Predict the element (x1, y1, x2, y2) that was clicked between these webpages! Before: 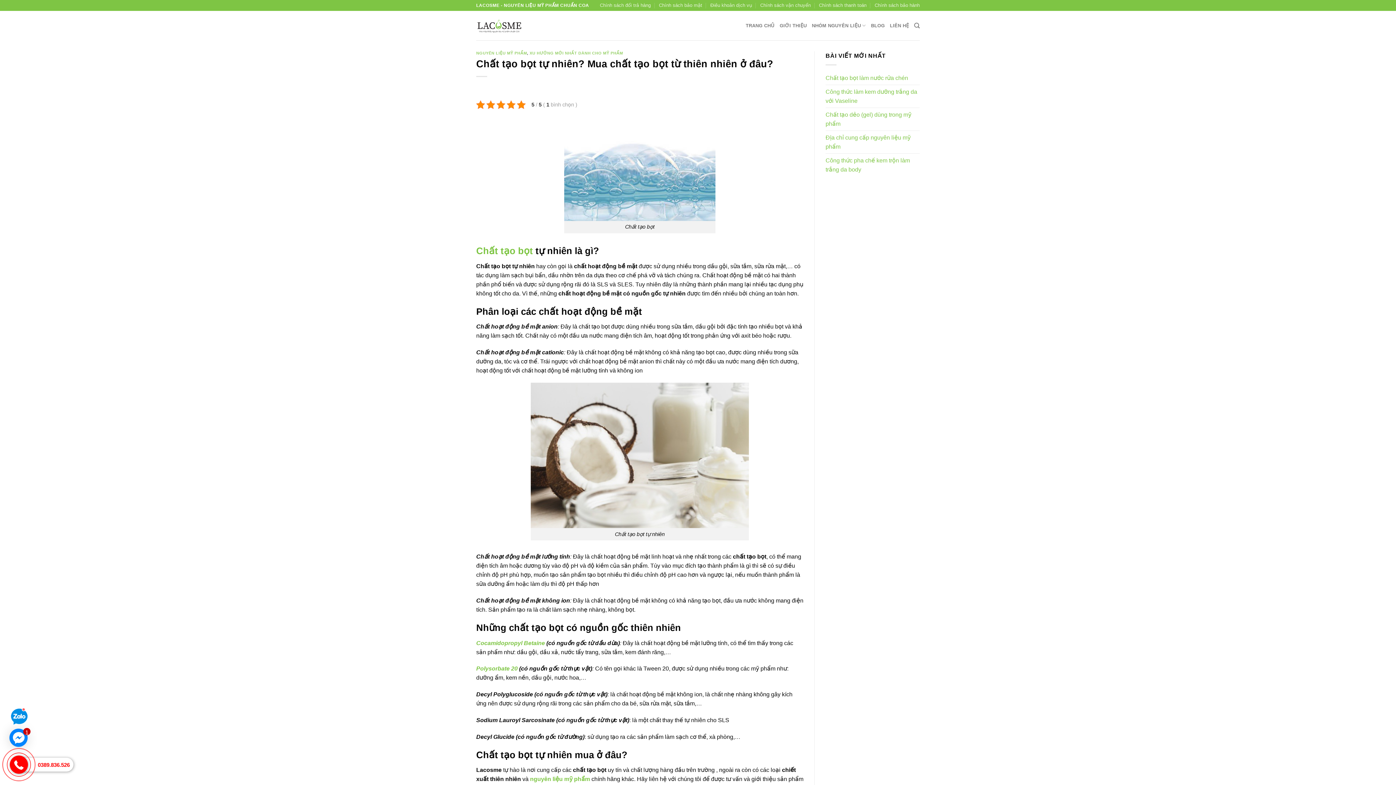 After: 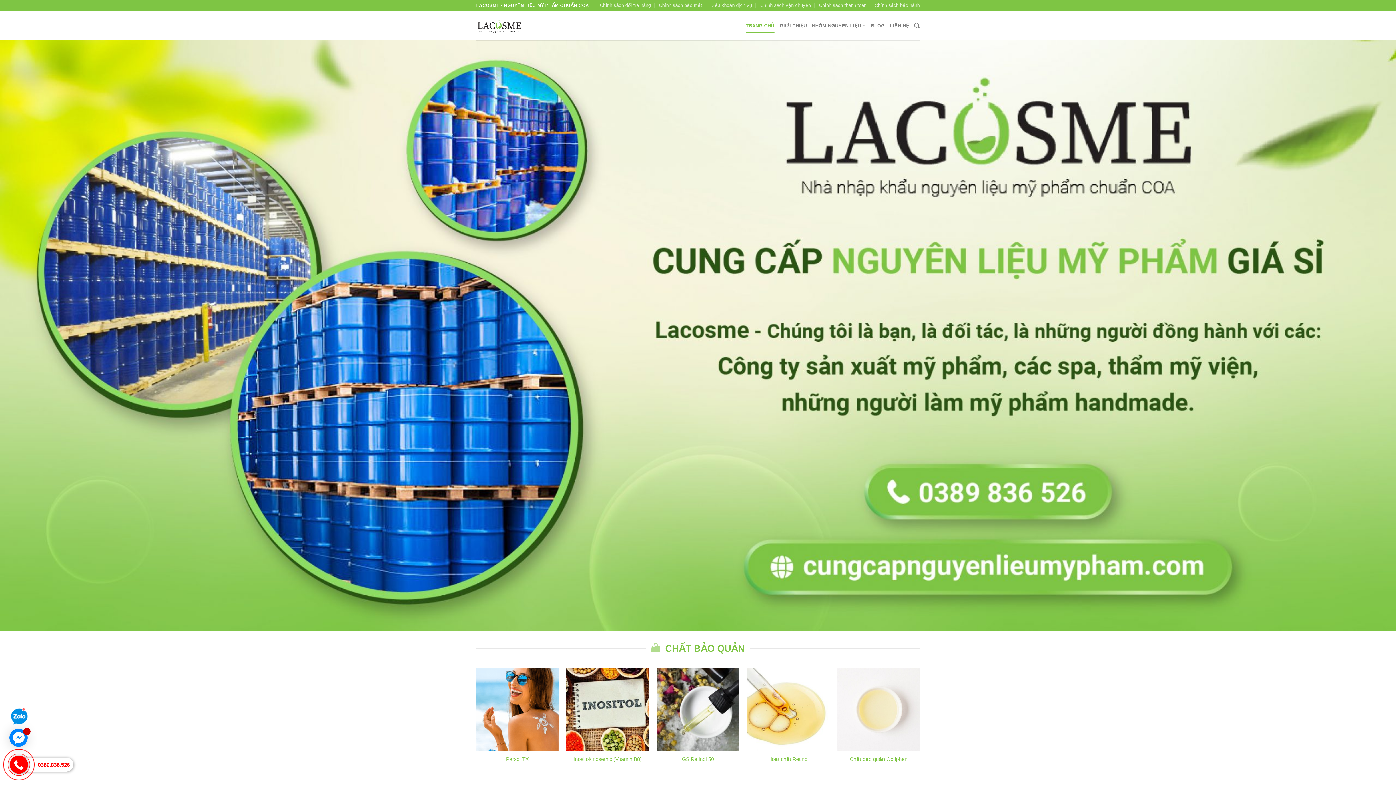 Action: label: TRANG CHỦ bbox: (745, 18, 774, 32)